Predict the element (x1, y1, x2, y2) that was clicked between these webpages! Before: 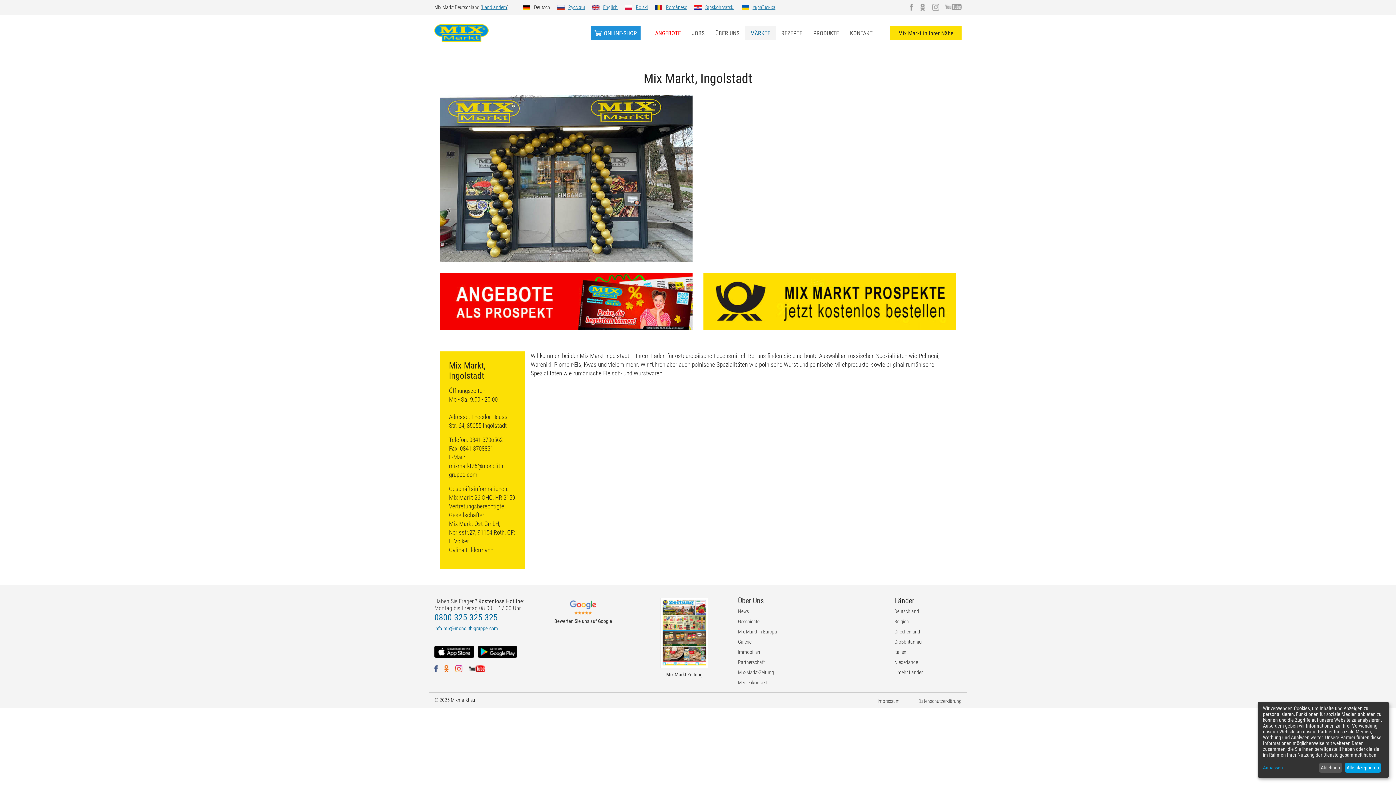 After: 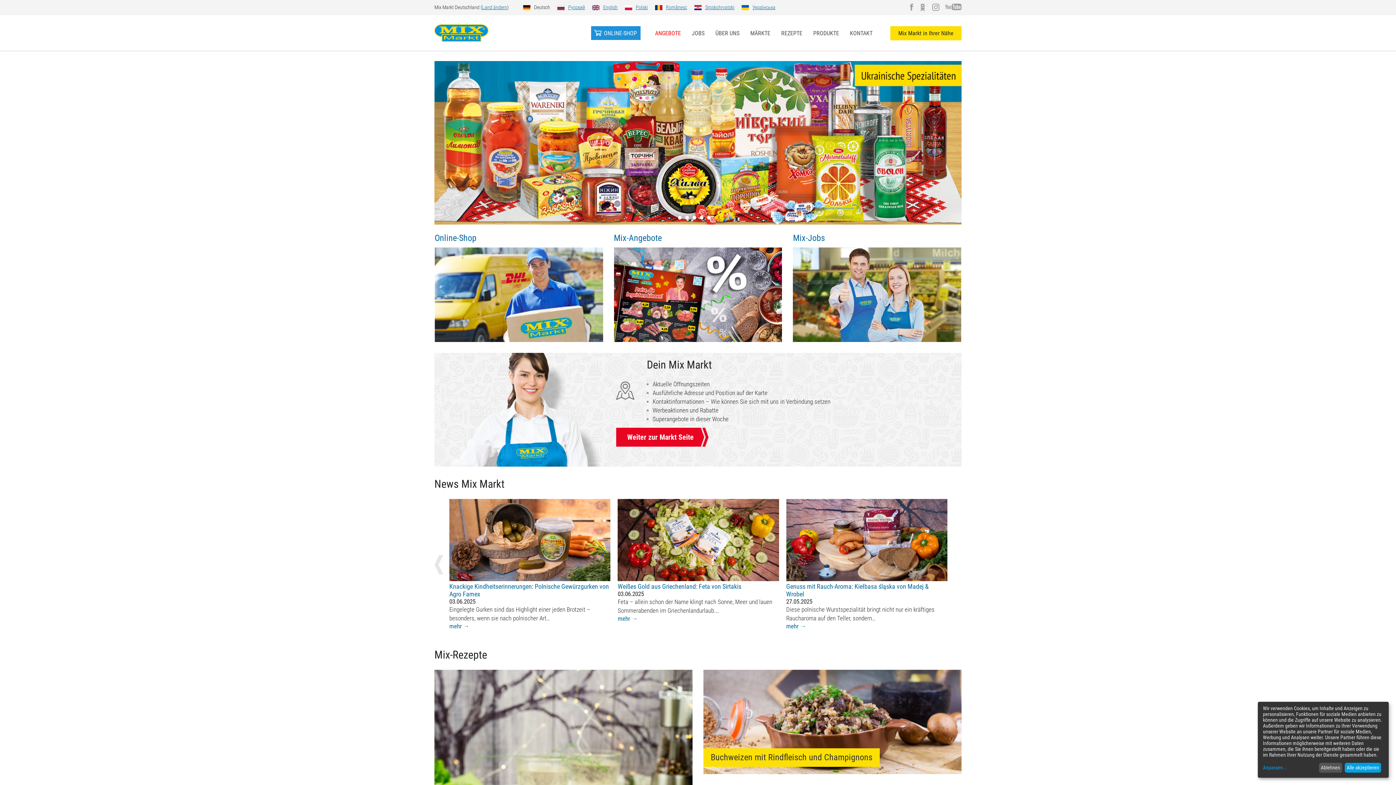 Action: label: Deutschland bbox: (894, 608, 919, 614)